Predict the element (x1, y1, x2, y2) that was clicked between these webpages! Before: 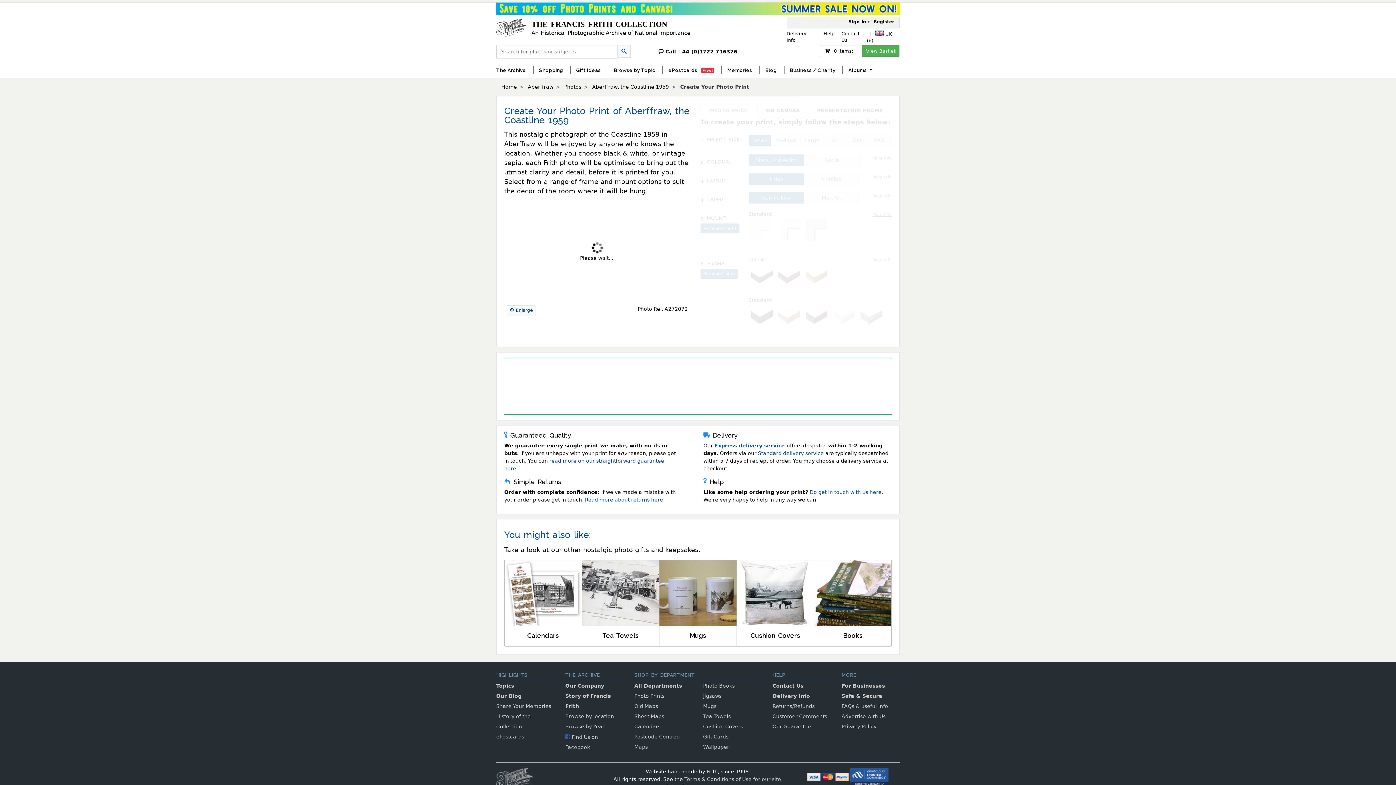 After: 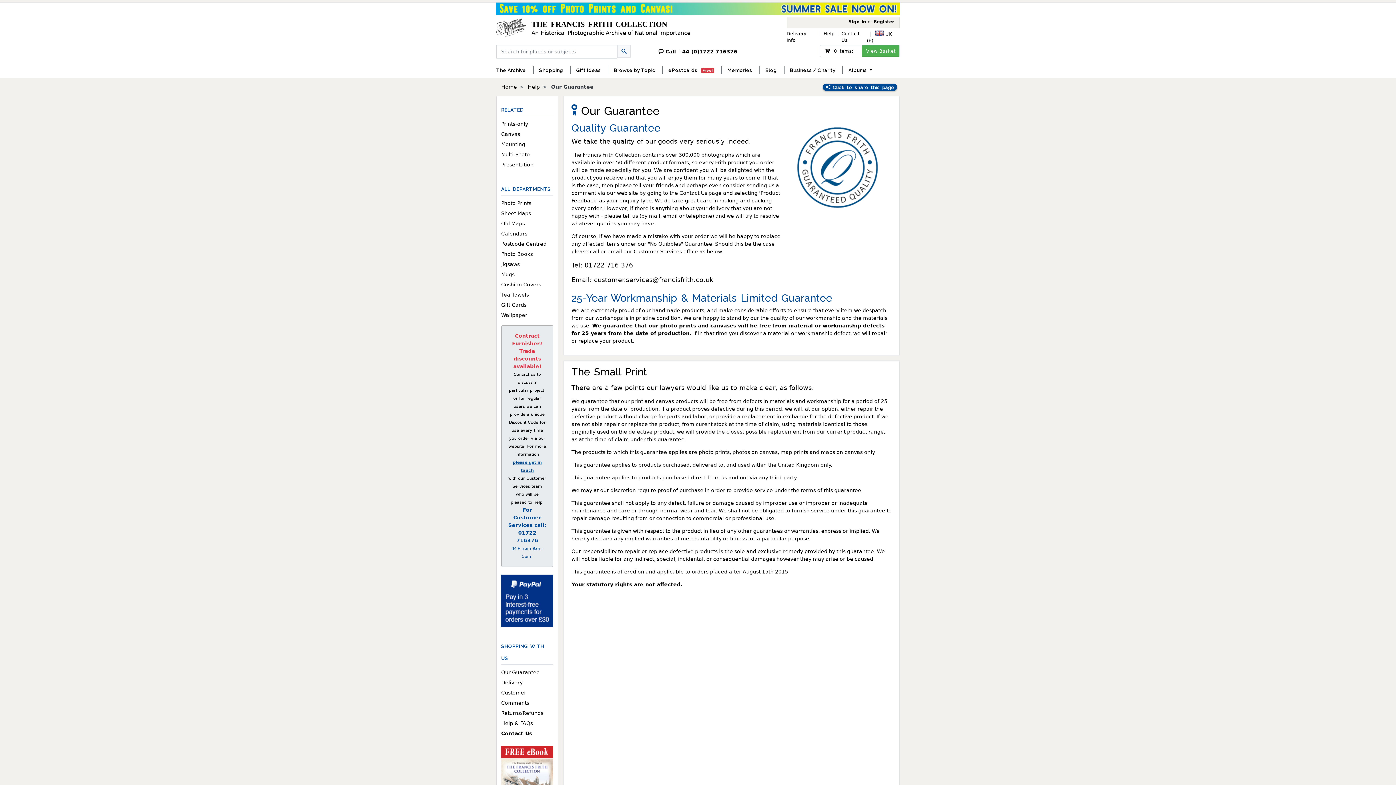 Action: label: Our Guarantee bbox: (772, 723, 811, 729)